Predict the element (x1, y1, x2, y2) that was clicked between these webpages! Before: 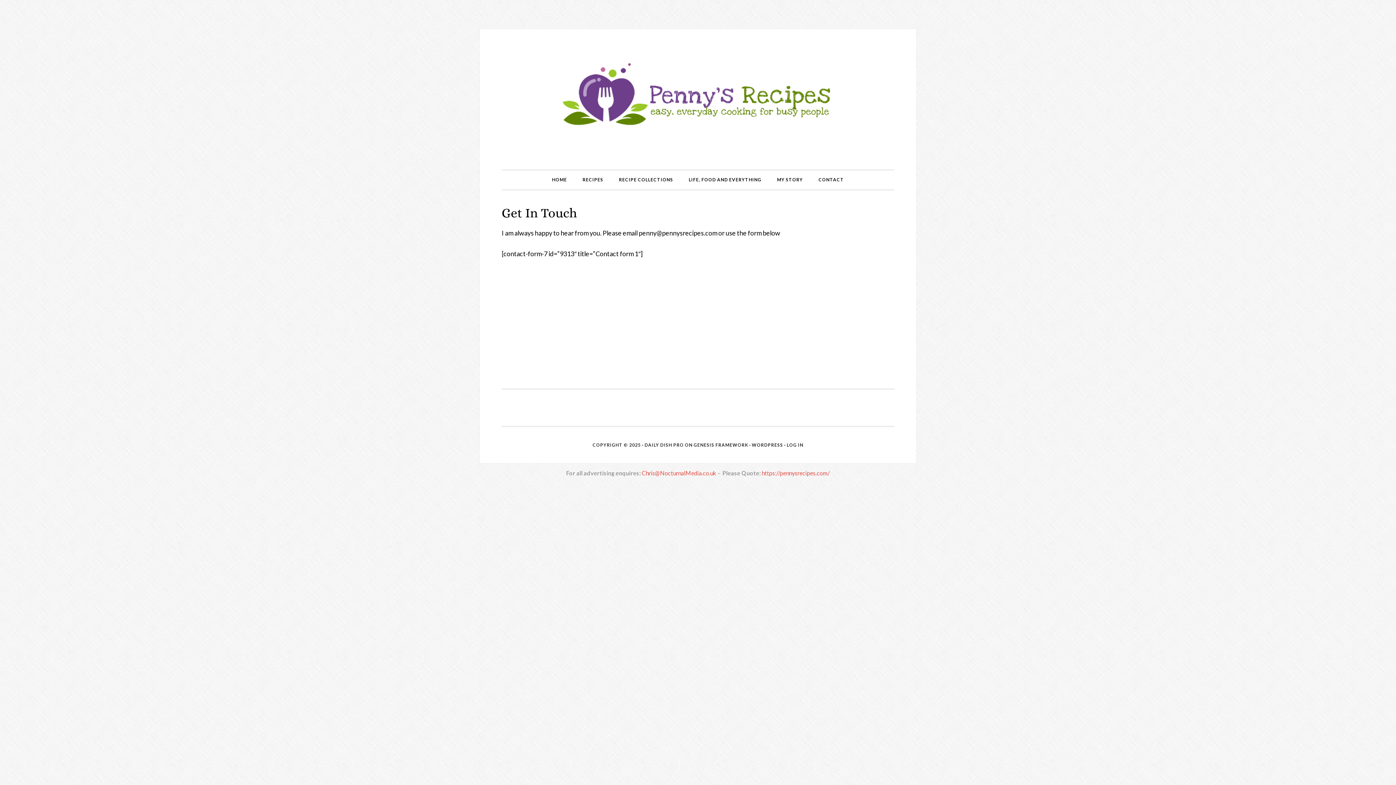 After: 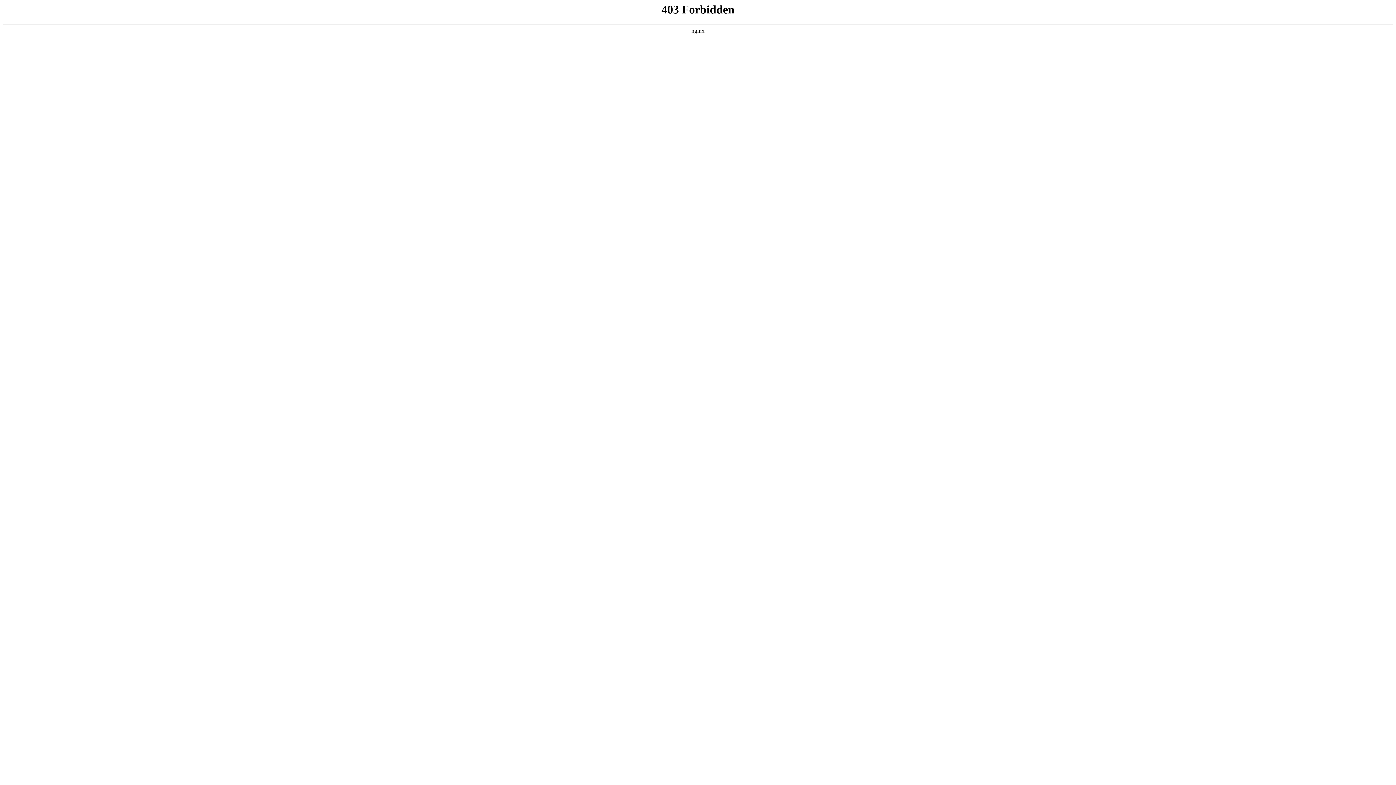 Action: label: WORDPRESS bbox: (752, 442, 783, 448)